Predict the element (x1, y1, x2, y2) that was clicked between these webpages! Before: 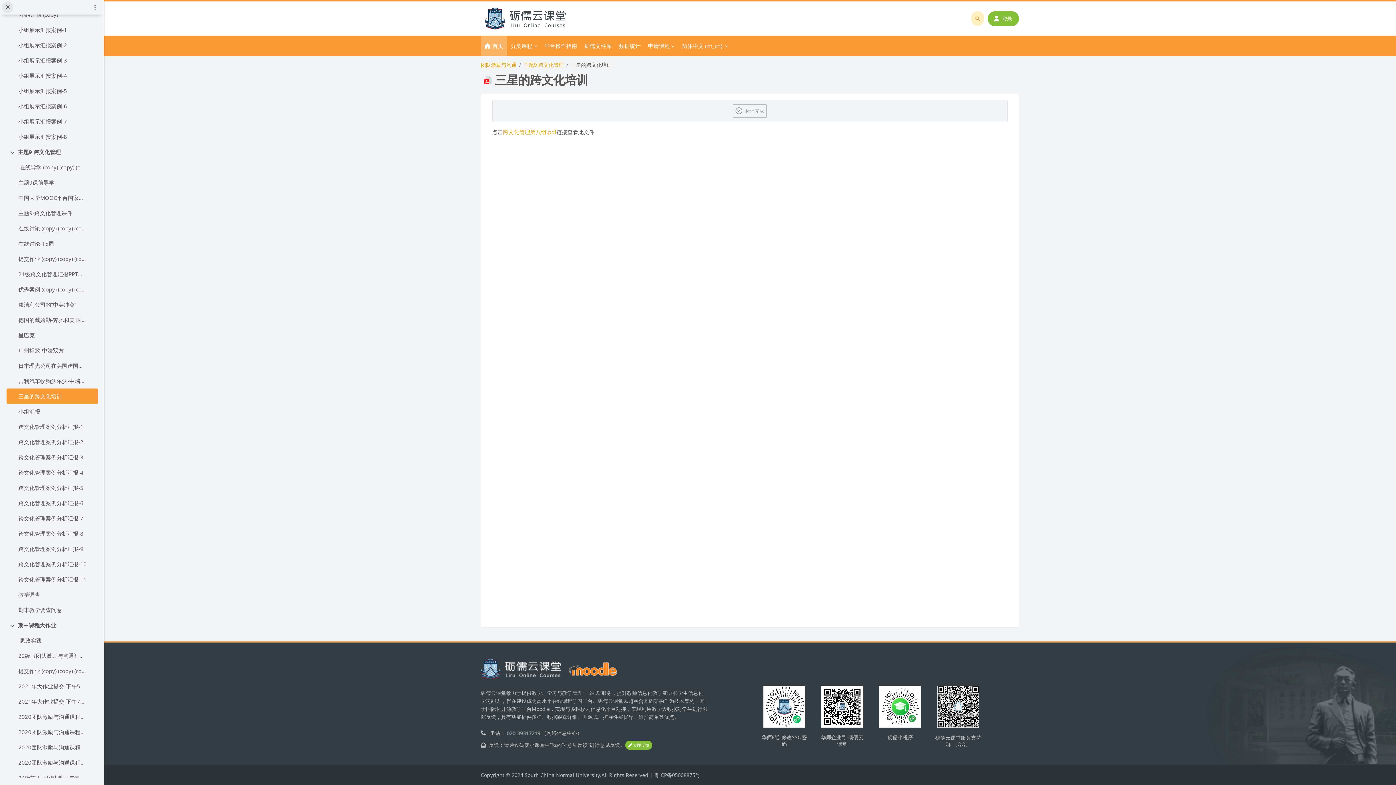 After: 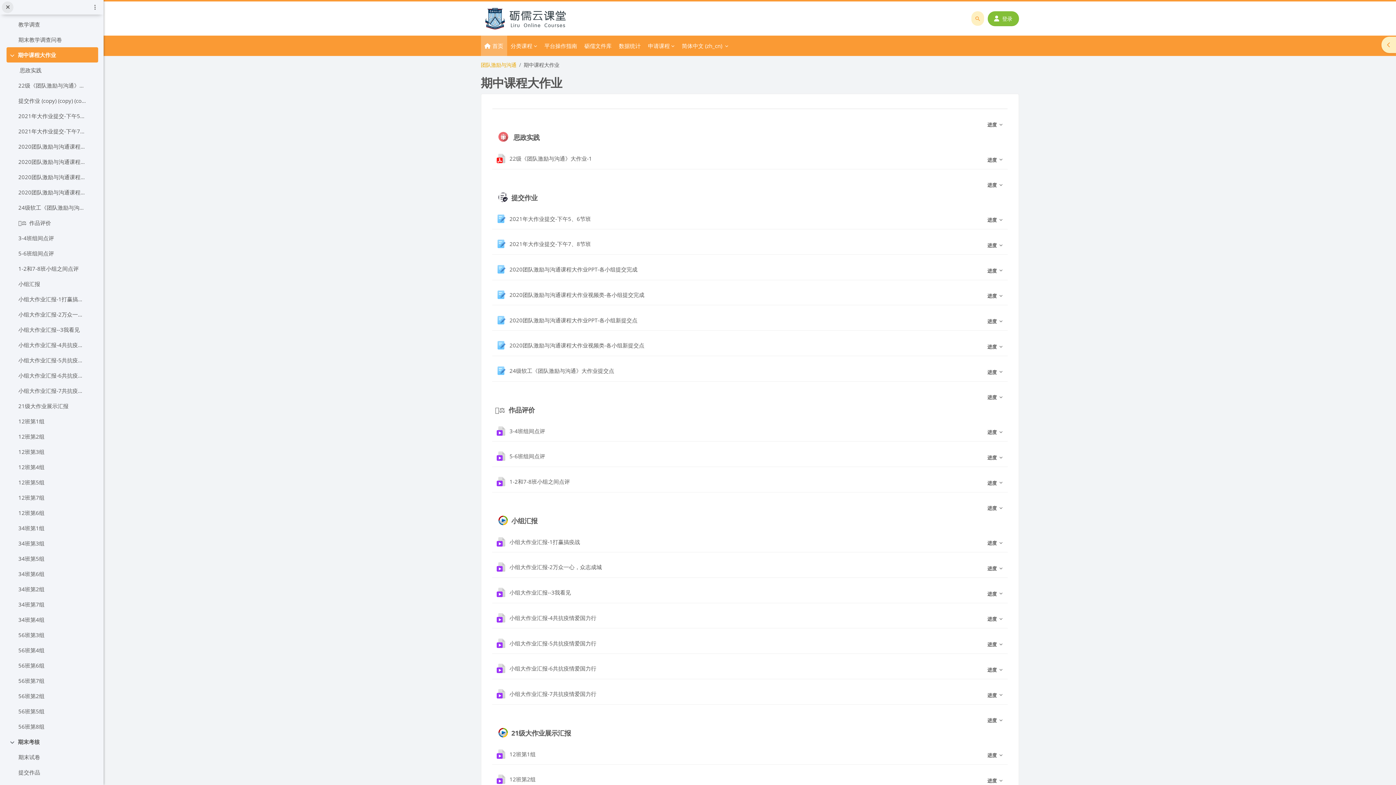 Action: label: 期中课程大作业 bbox: (17, 620, 56, 630)